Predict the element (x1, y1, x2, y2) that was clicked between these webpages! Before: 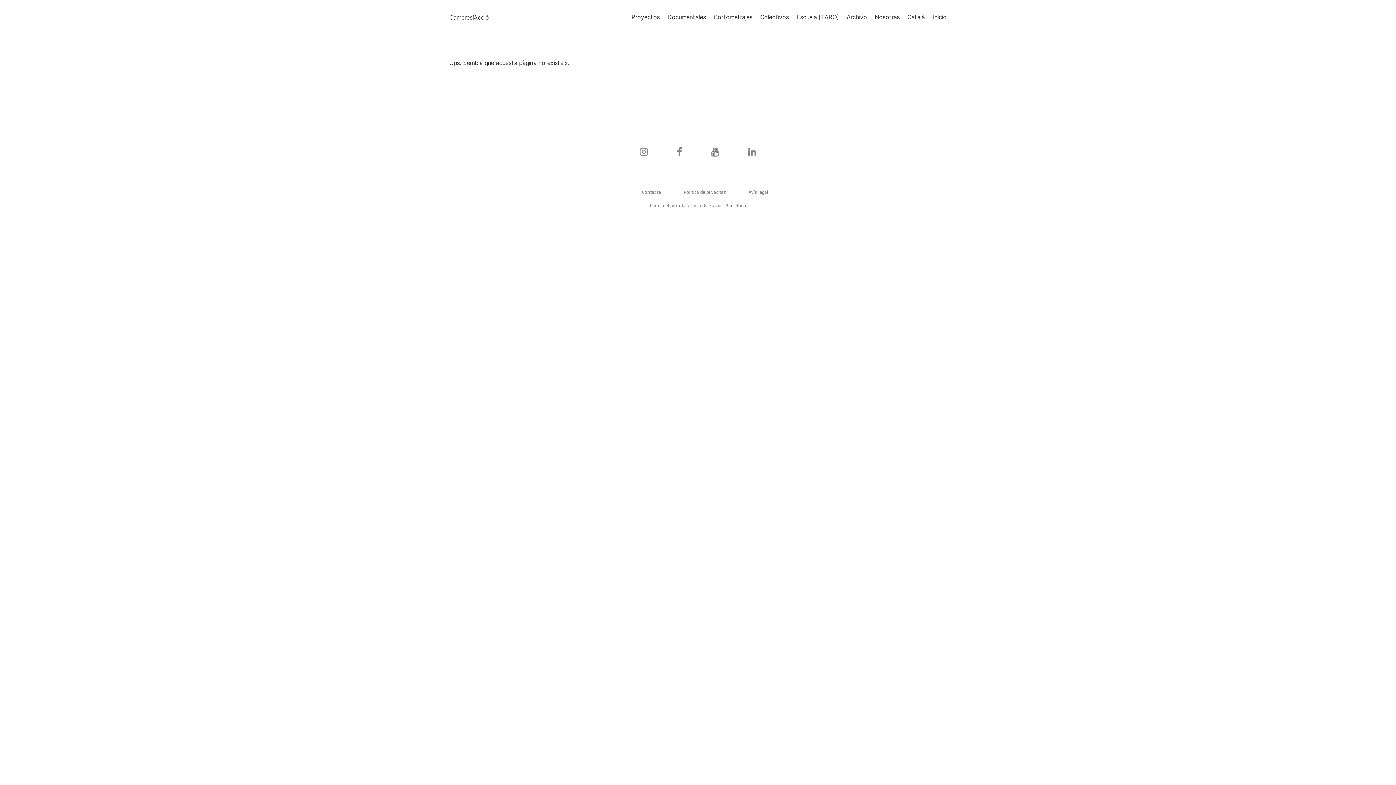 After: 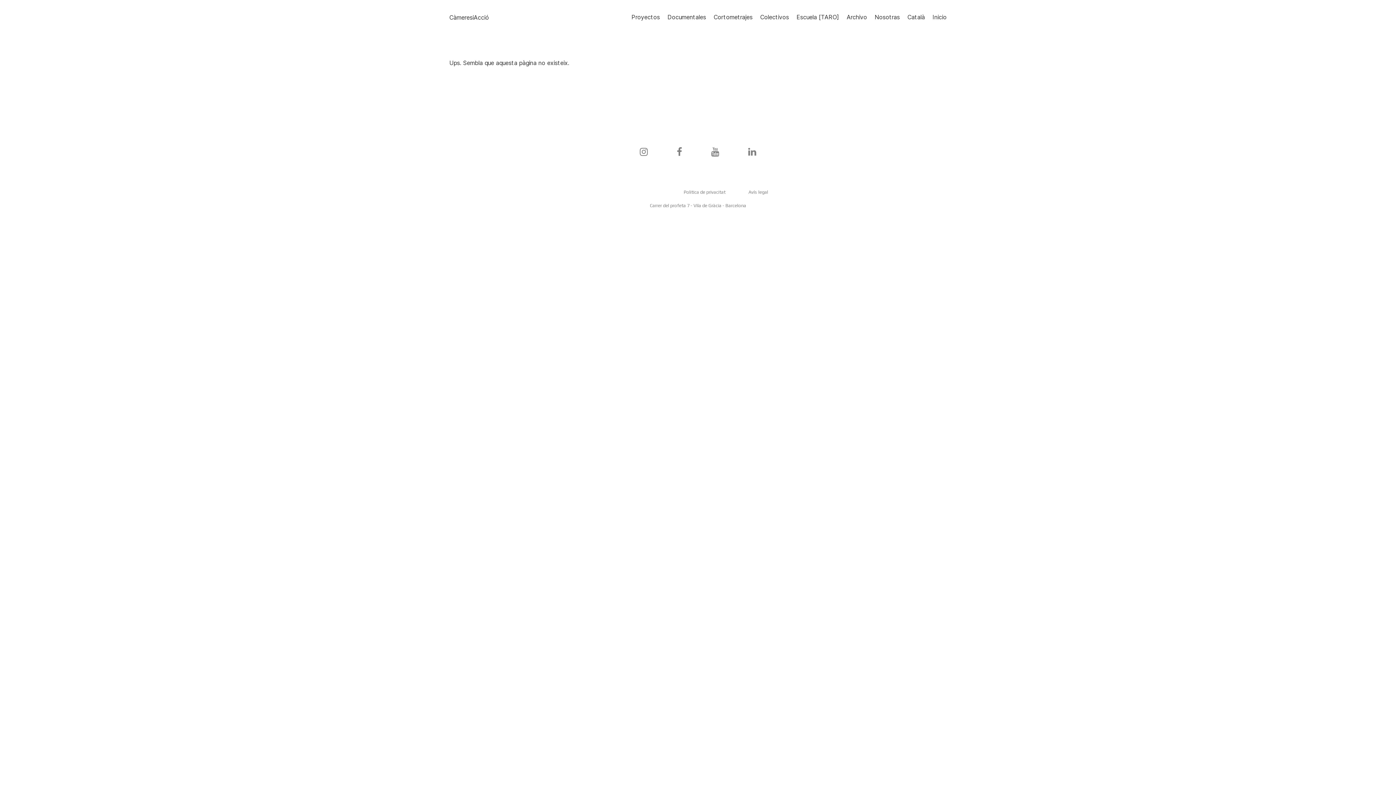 Action: bbox: (642, 189, 660, 194) label: Contacte